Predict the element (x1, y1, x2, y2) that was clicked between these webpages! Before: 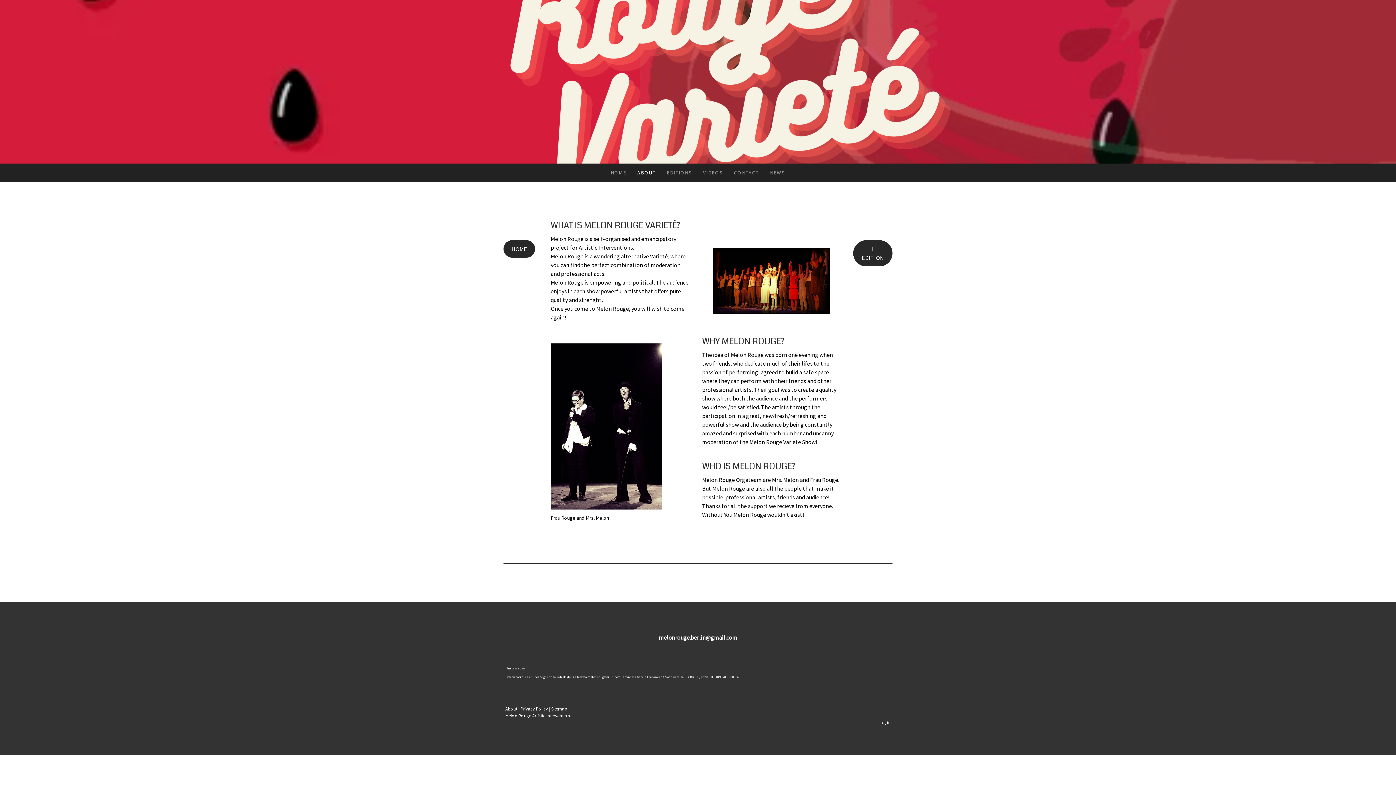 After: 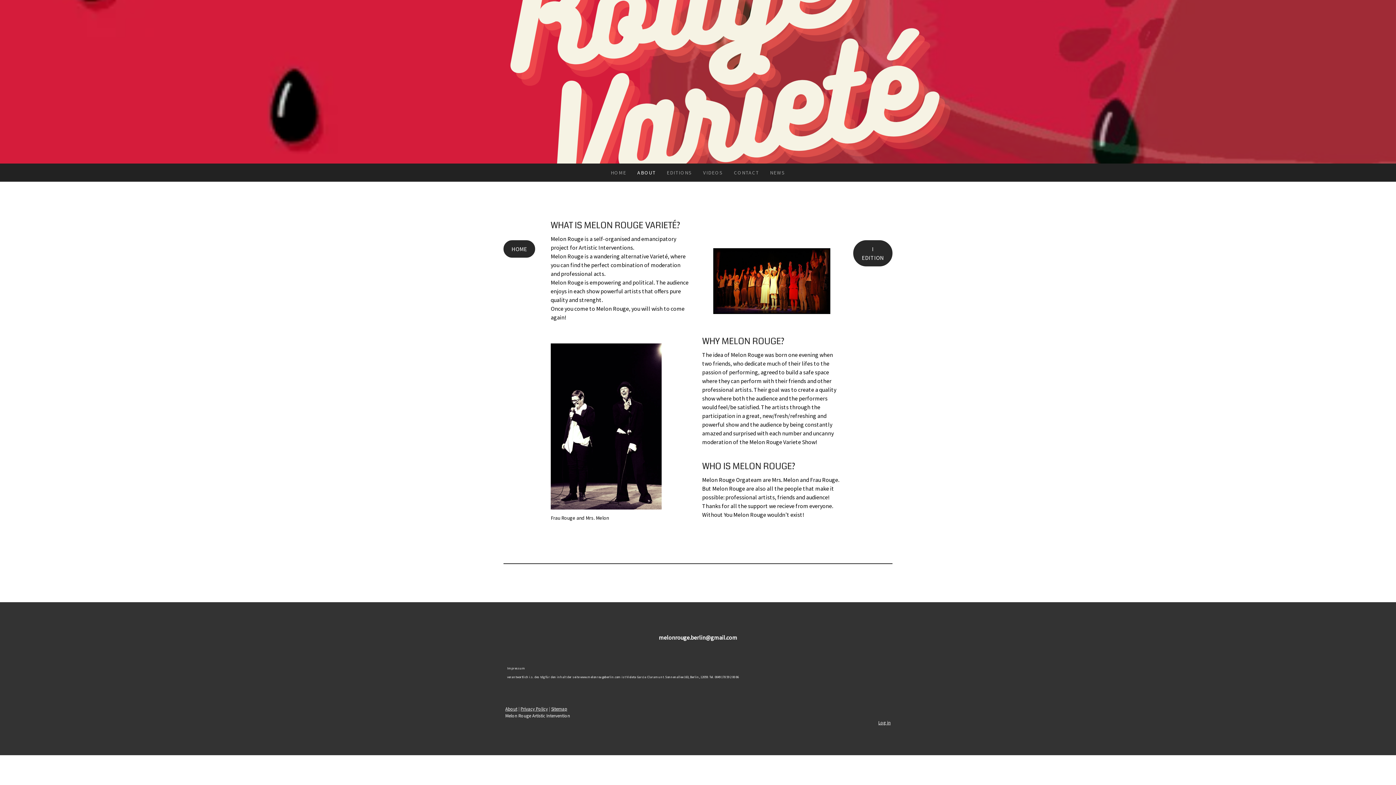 Action: label: ABOUT bbox: (632, 163, 661, 181)